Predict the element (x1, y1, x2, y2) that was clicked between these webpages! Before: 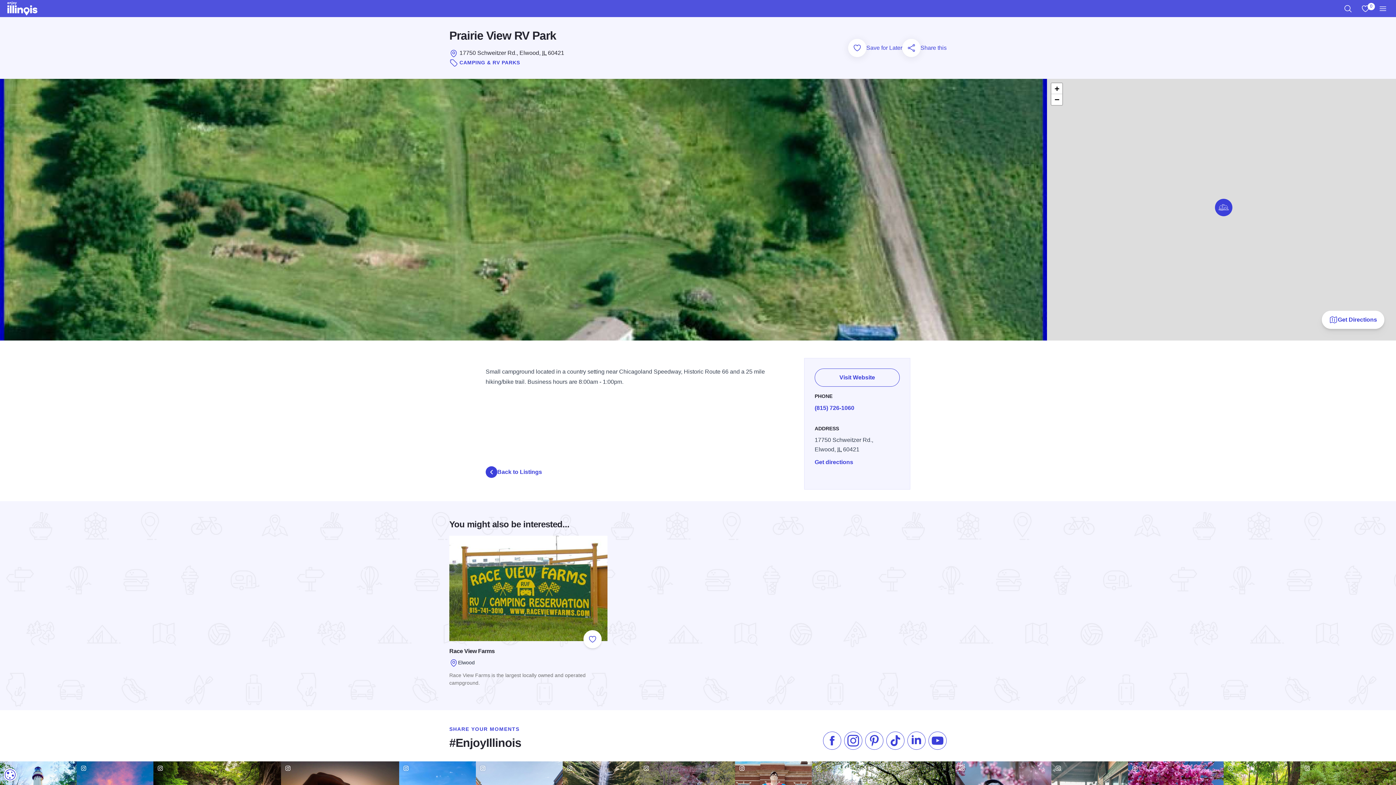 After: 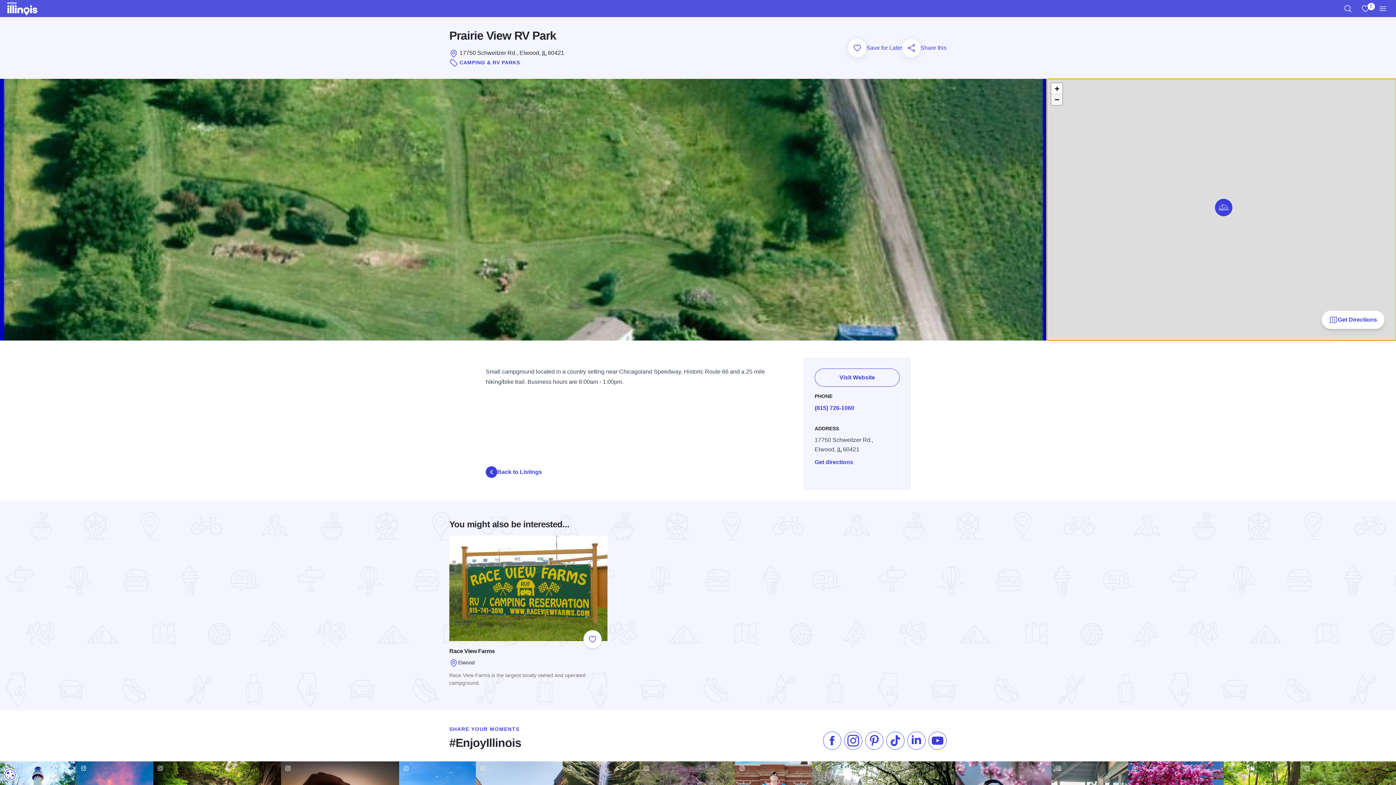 Action: bbox: (1051, 94, 1062, 105) label: Zoom out